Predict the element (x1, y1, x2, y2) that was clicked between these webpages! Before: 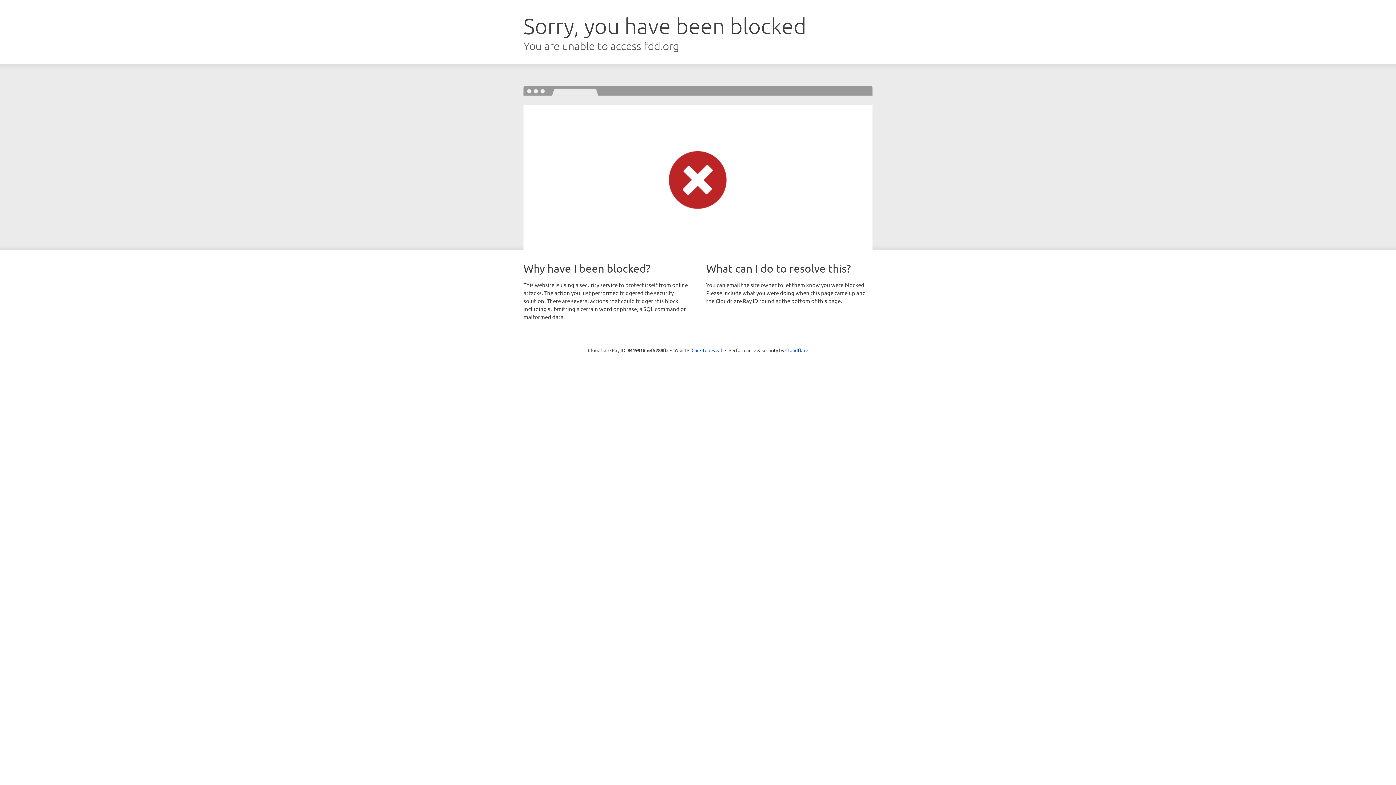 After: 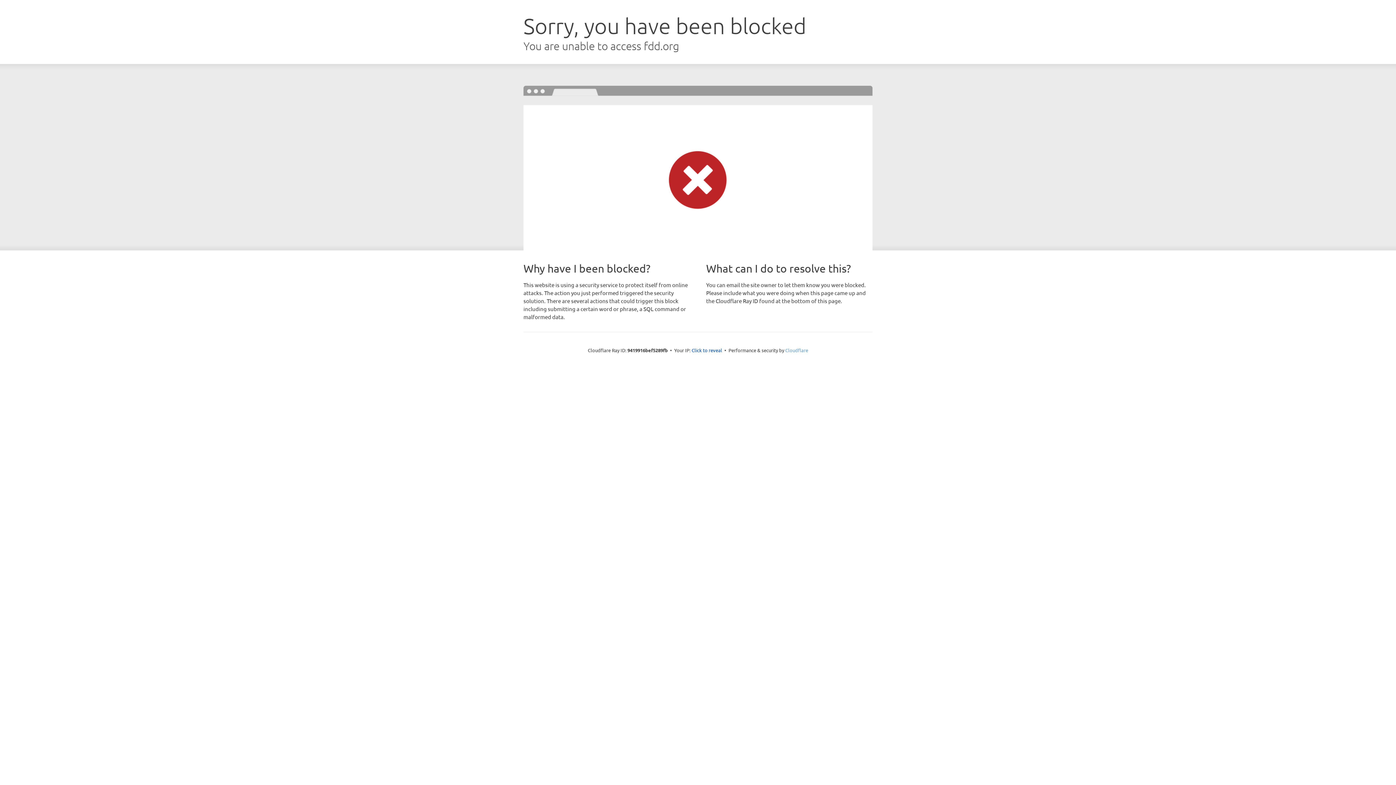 Action: bbox: (785, 347, 808, 353) label: Cloudflare